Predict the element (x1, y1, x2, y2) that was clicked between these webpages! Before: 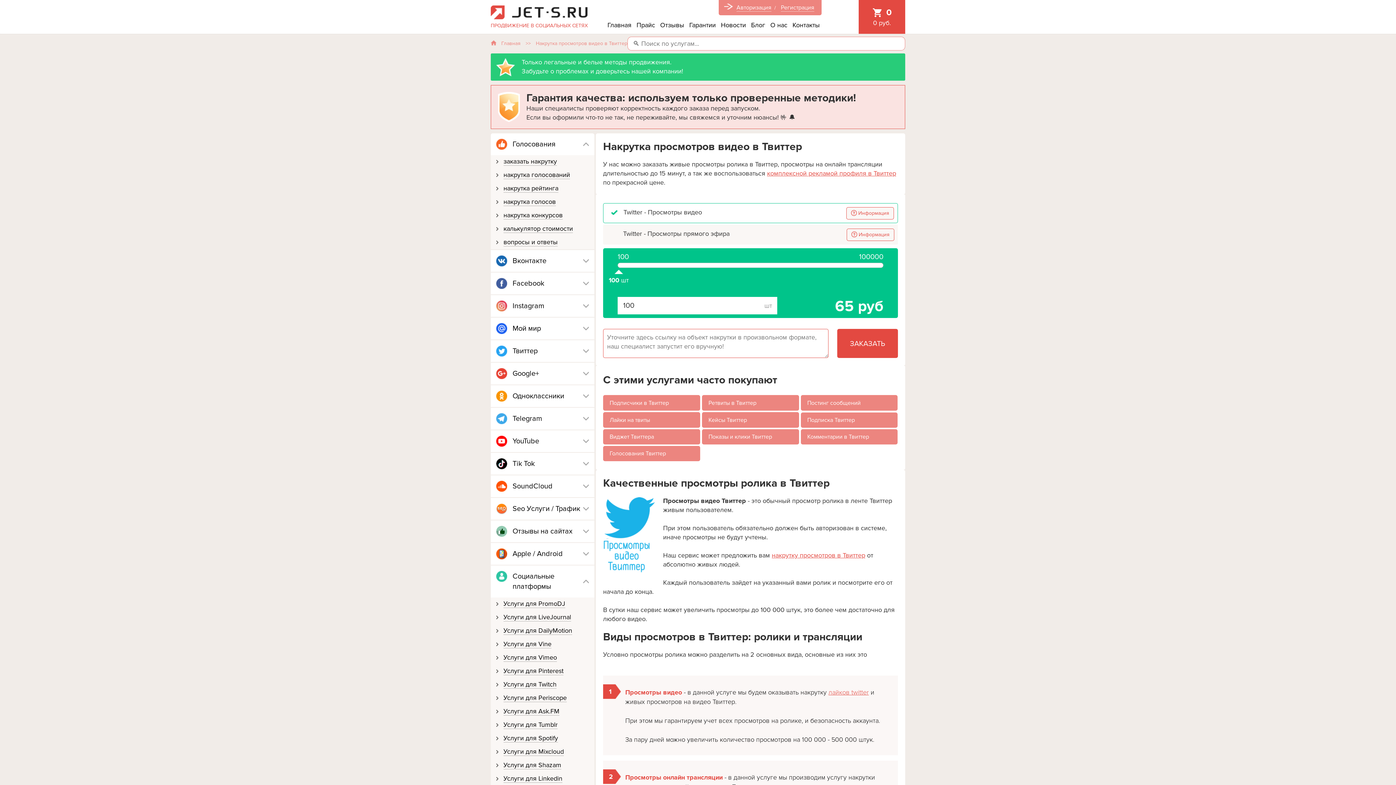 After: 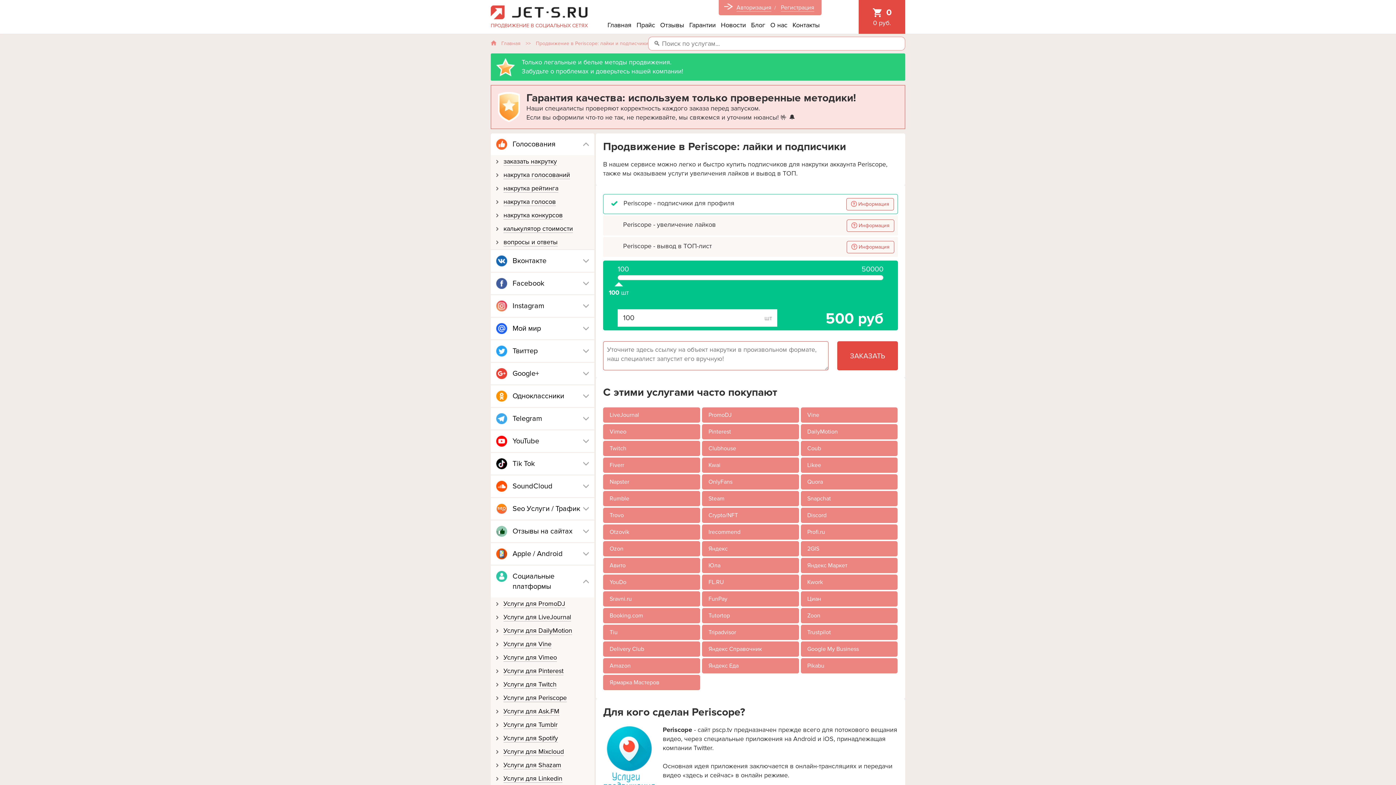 Action: bbox: (490, 692, 594, 704) label: Услуги для Periscope